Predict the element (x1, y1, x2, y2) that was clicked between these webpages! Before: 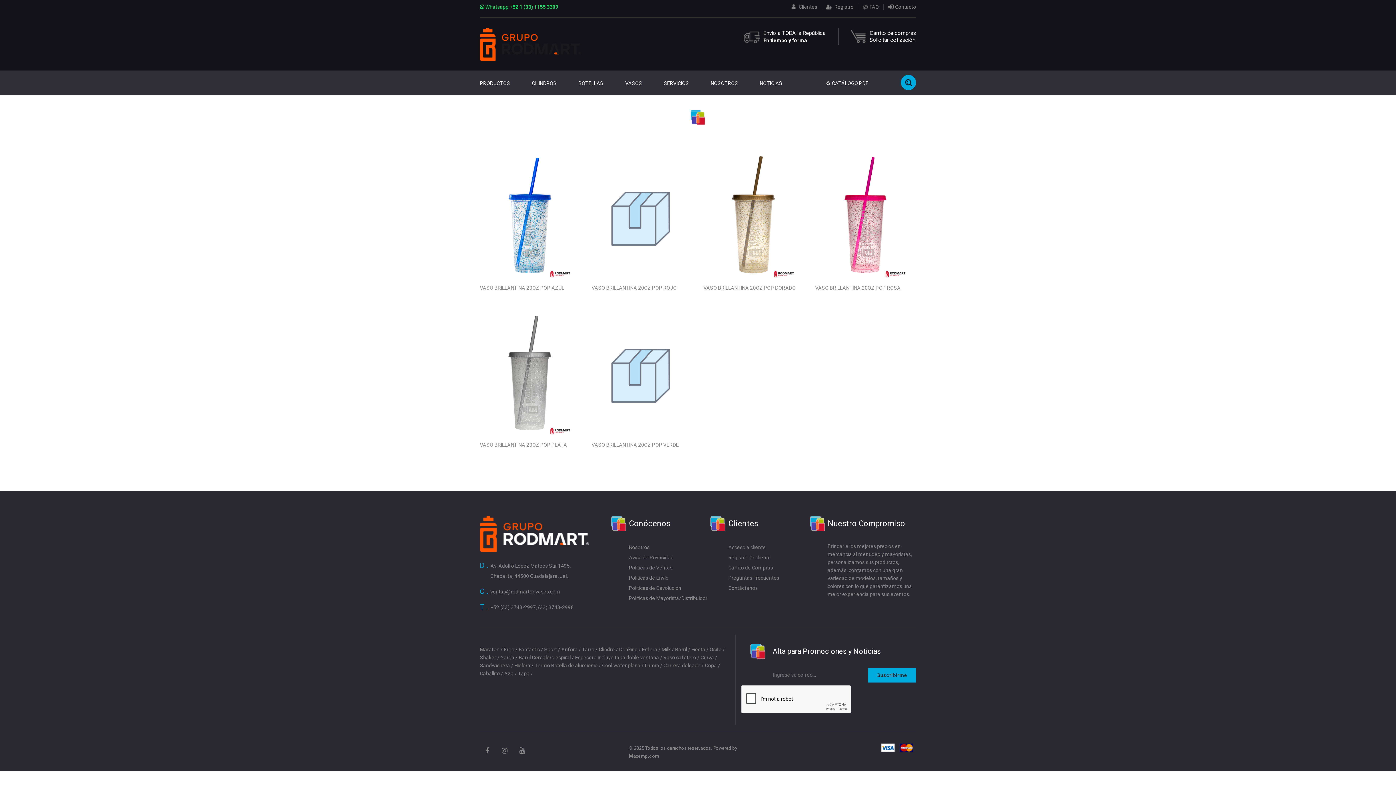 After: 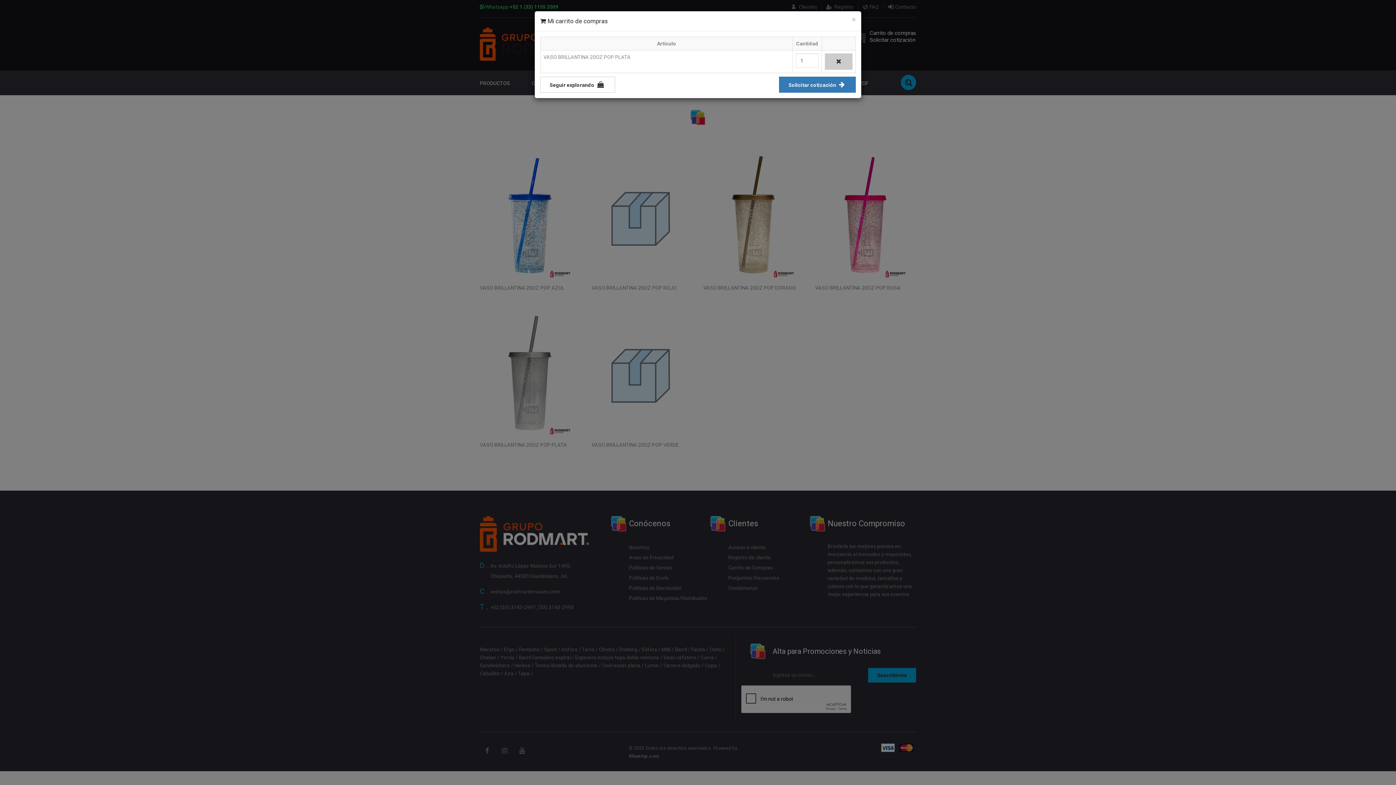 Action: label: Agregar al Carrito bbox: (480, 453, 539, 468)